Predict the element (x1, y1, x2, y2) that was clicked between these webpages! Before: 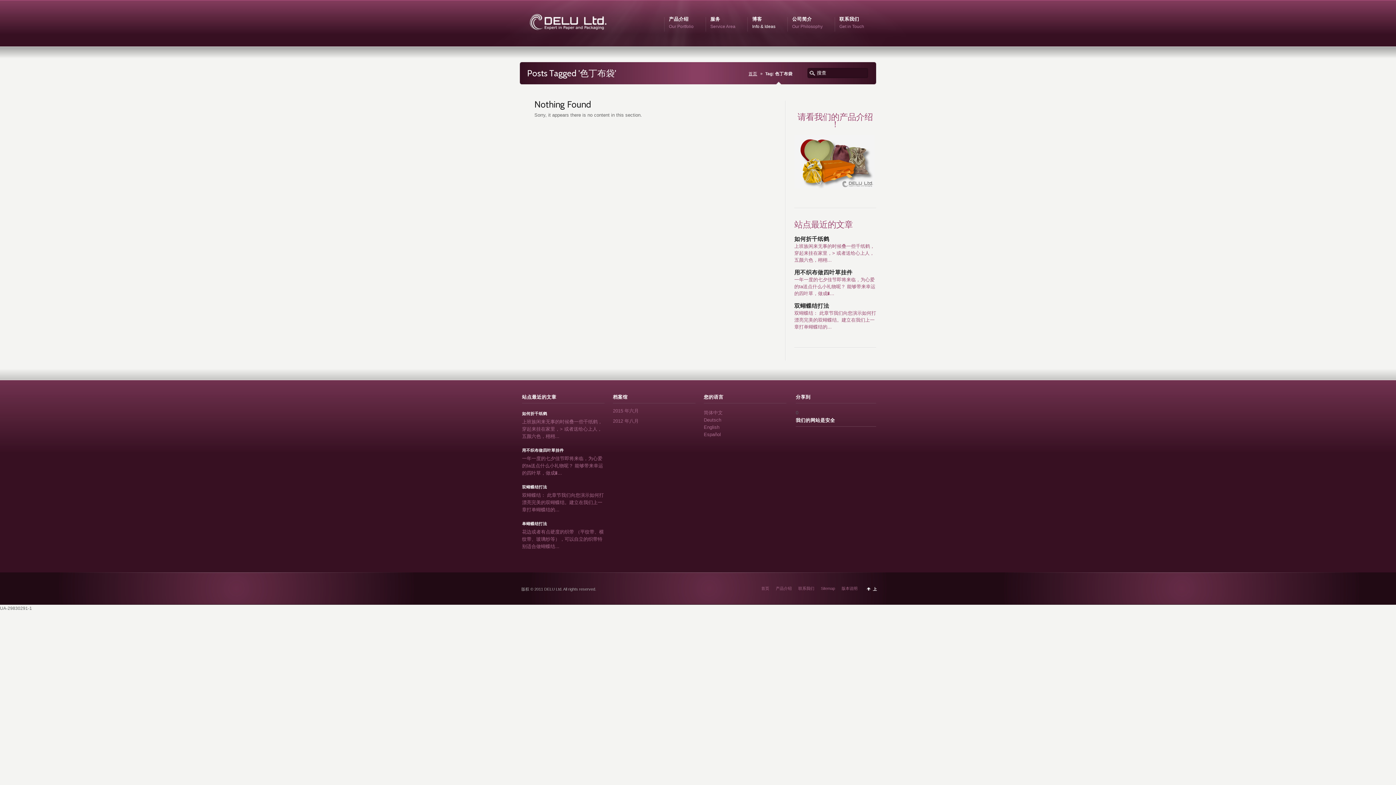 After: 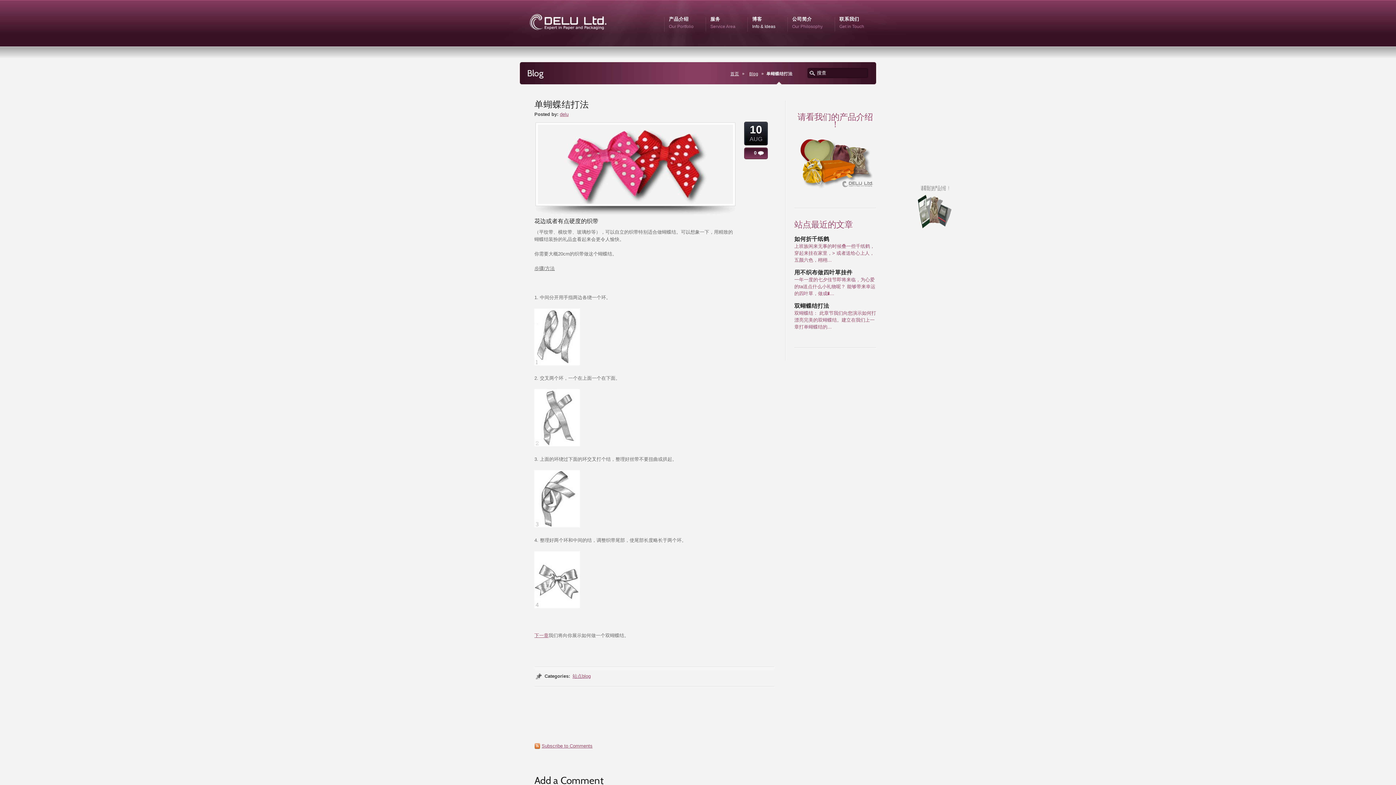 Action: label: 单蝴蝶结打法 bbox: (522, 520, 604, 527)